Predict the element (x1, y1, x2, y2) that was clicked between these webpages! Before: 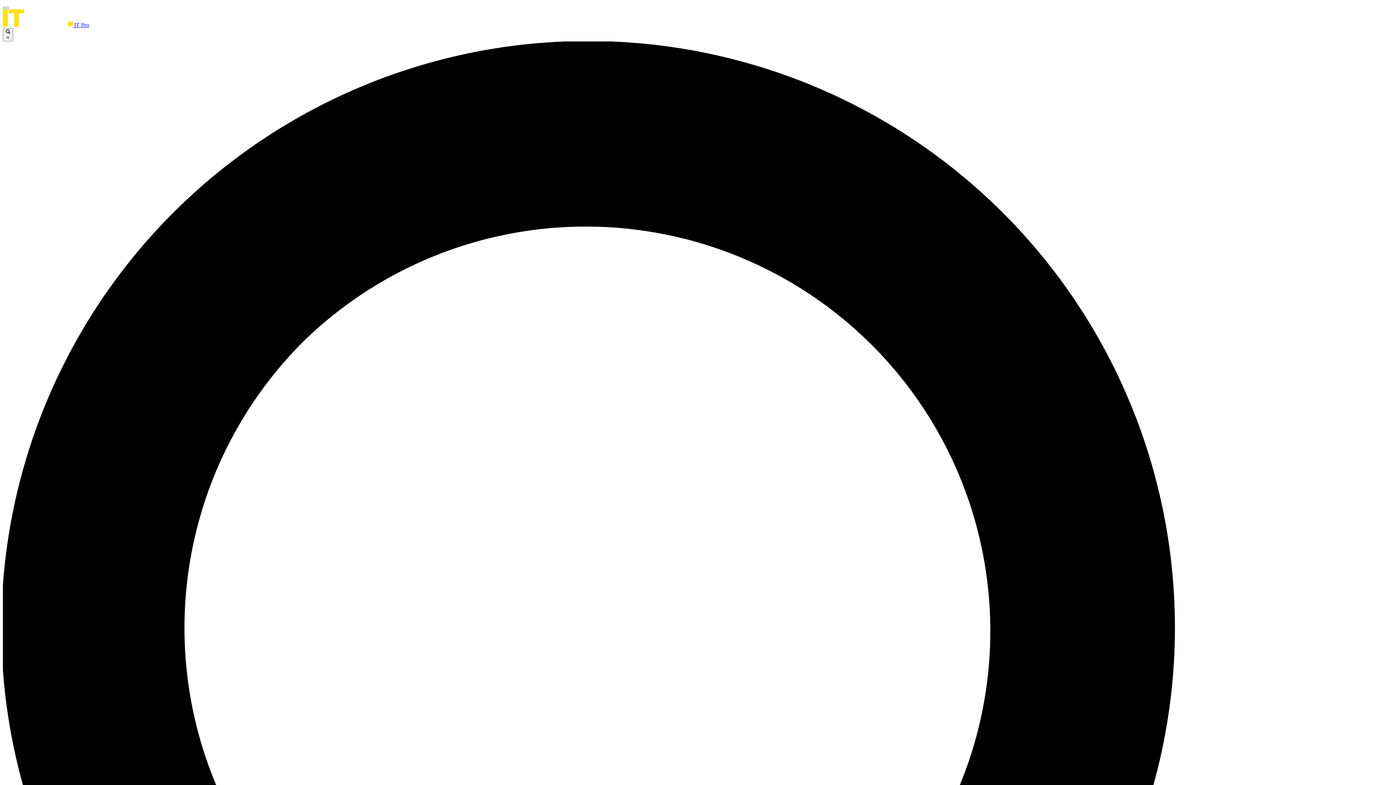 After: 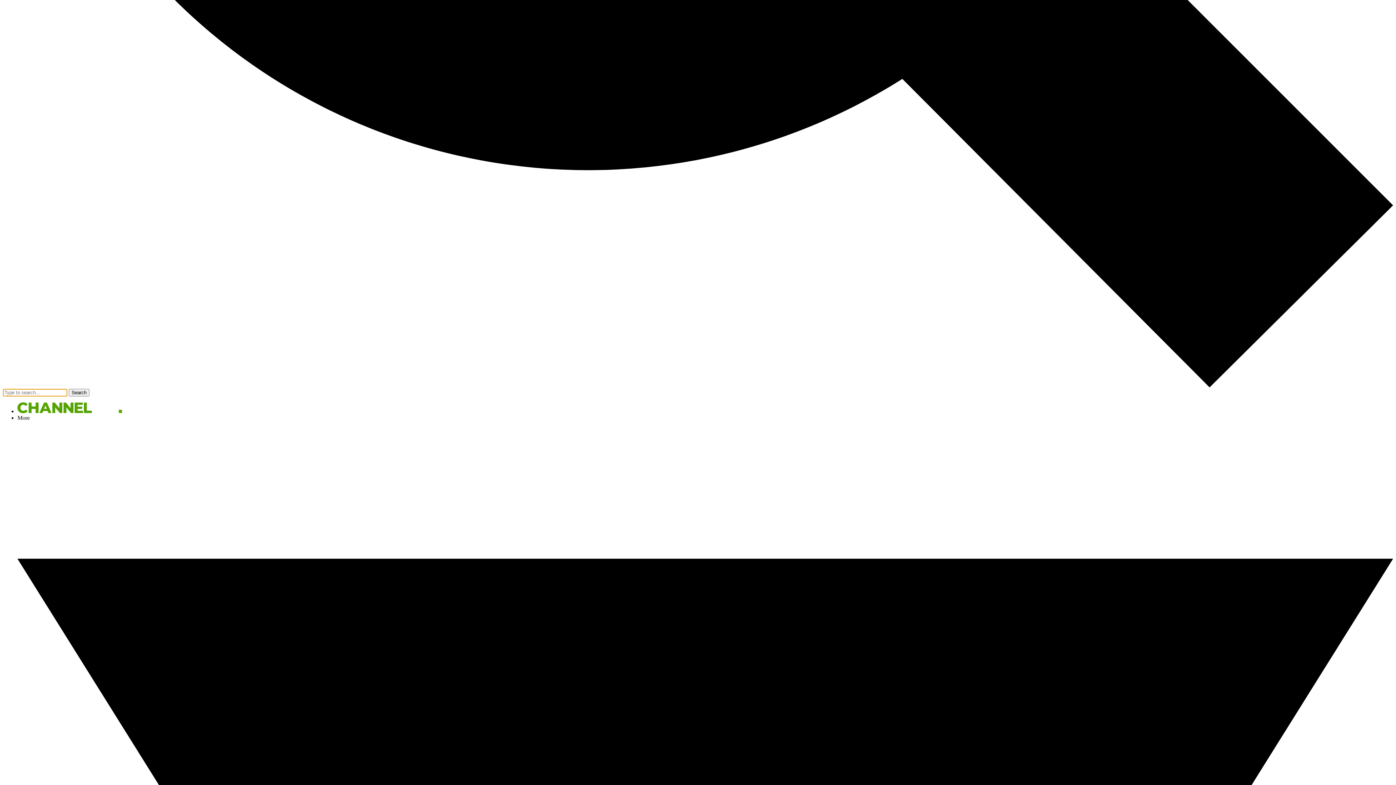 Action: bbox: (2, 6, 8, 9)